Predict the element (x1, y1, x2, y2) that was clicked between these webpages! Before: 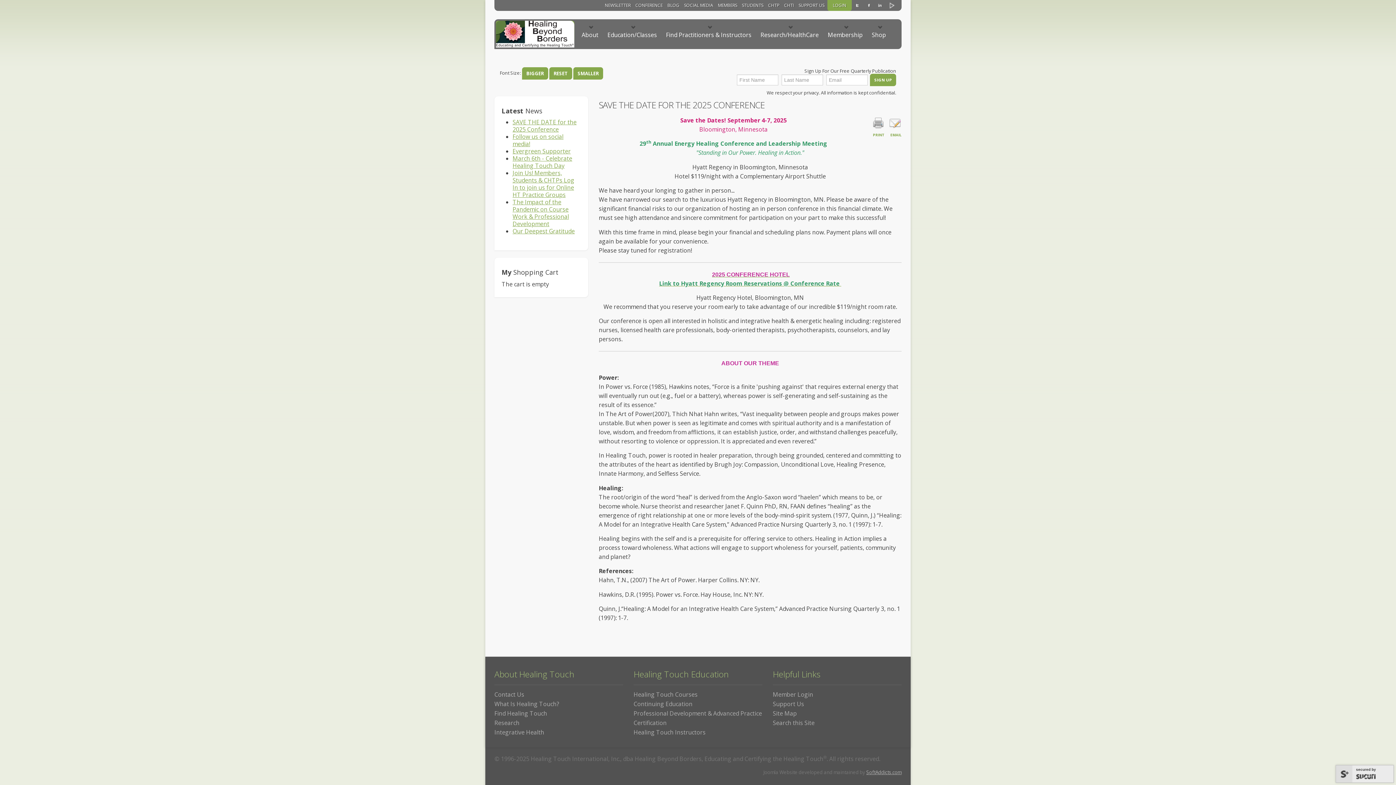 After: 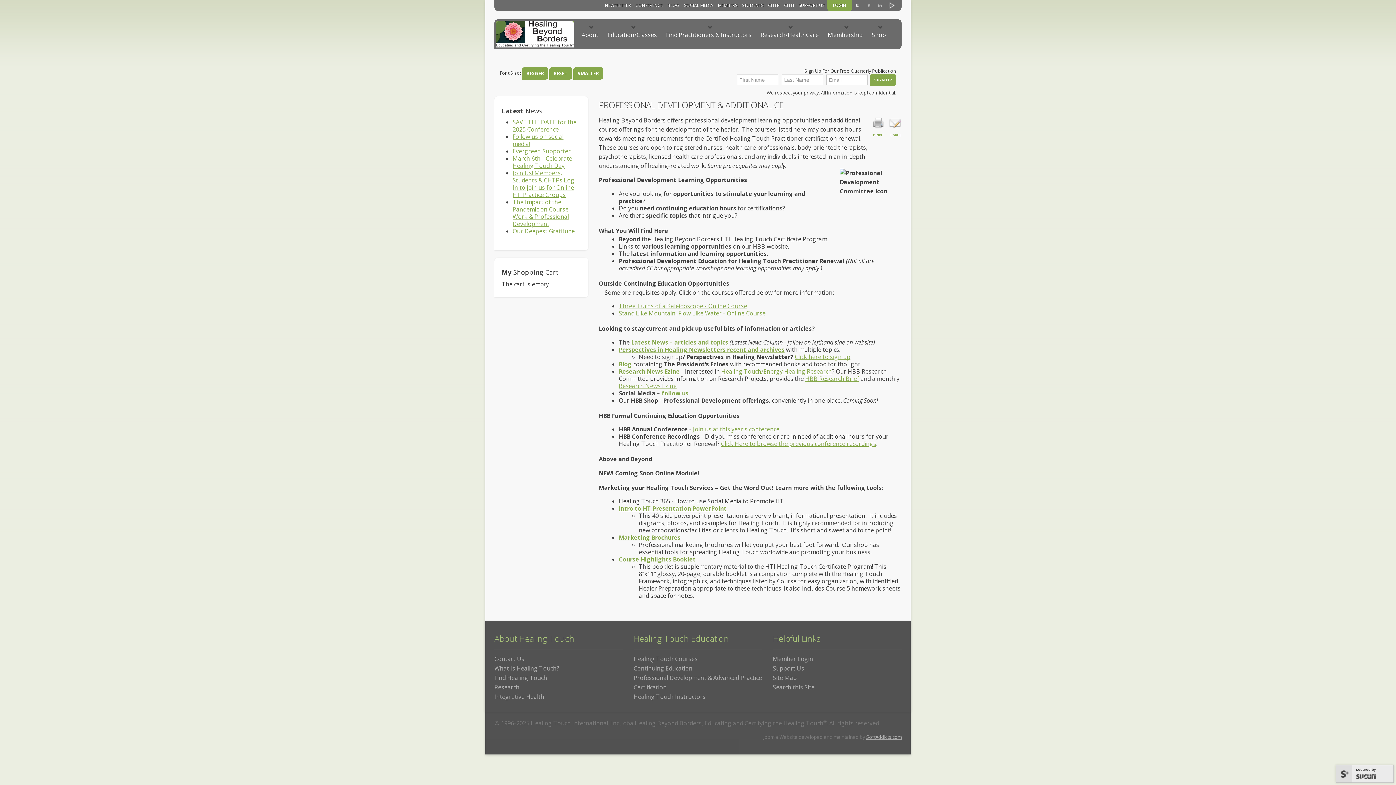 Action: label: Professional Development & Advanced Practice bbox: (633, 709, 762, 717)